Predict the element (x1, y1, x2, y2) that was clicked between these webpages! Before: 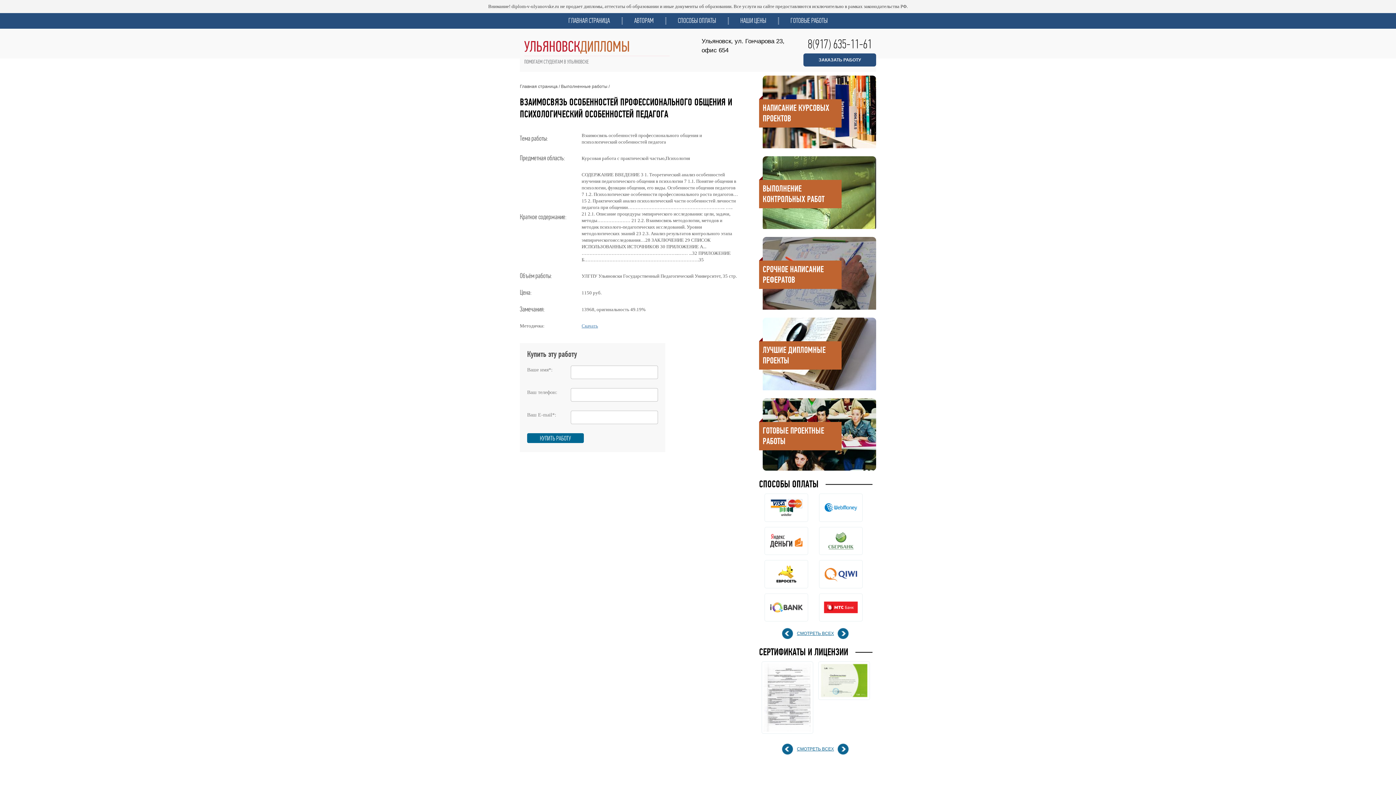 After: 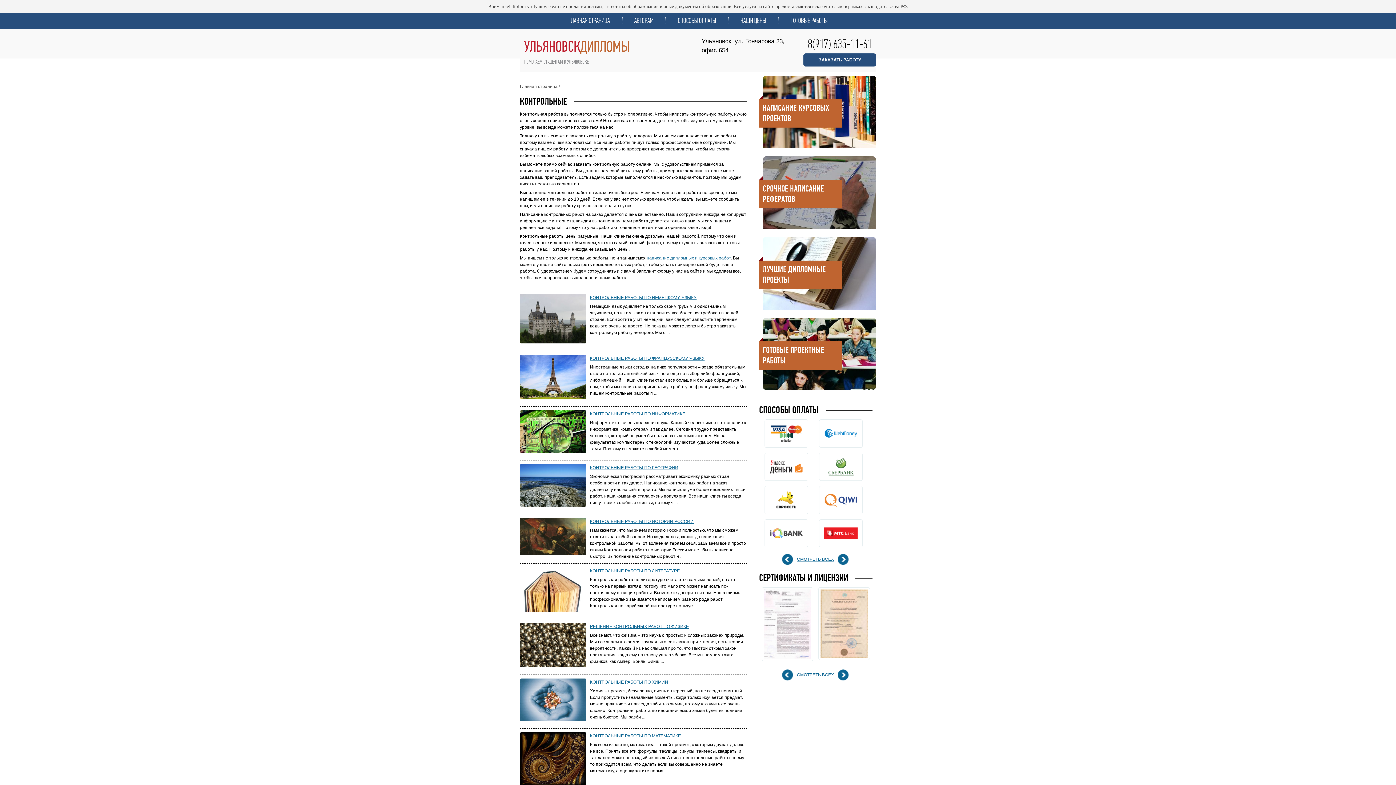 Action: bbox: (759, 156, 876, 229) label: ВЫПОЛНЕНИЕ КОНТРОЛЬНЫХ РАБОТ